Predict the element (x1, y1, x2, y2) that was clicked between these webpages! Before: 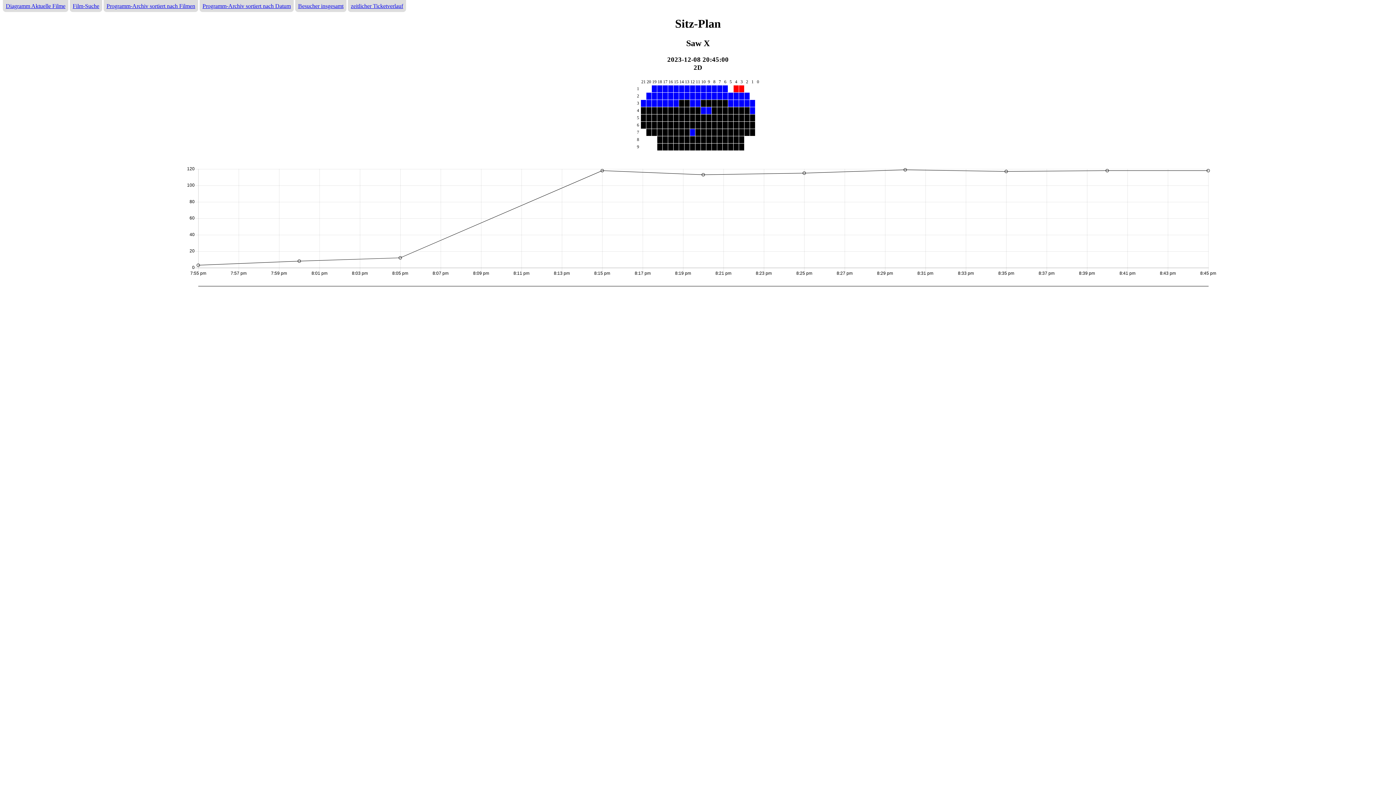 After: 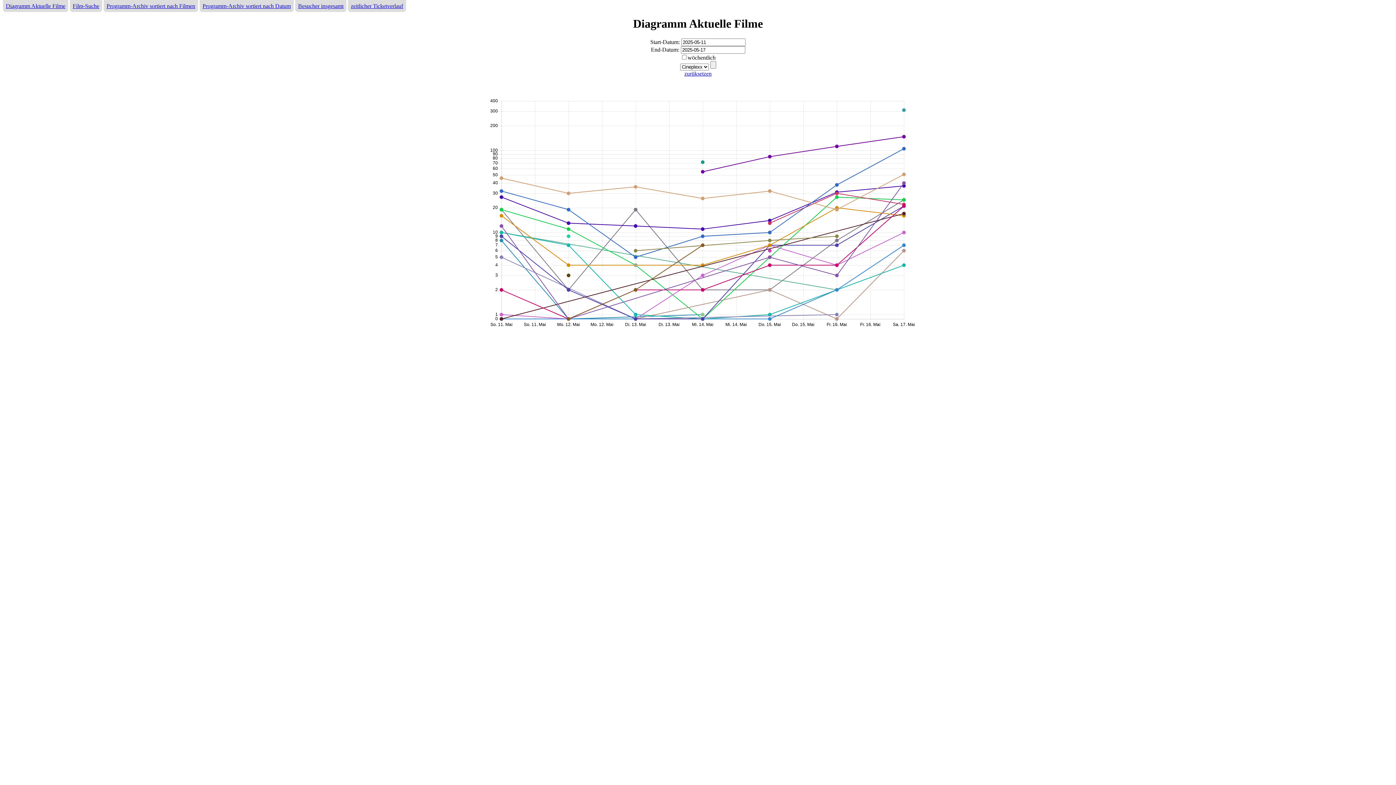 Action: bbox: (2, 0, 68, 12) label: Diagramm Aktuelle Filme